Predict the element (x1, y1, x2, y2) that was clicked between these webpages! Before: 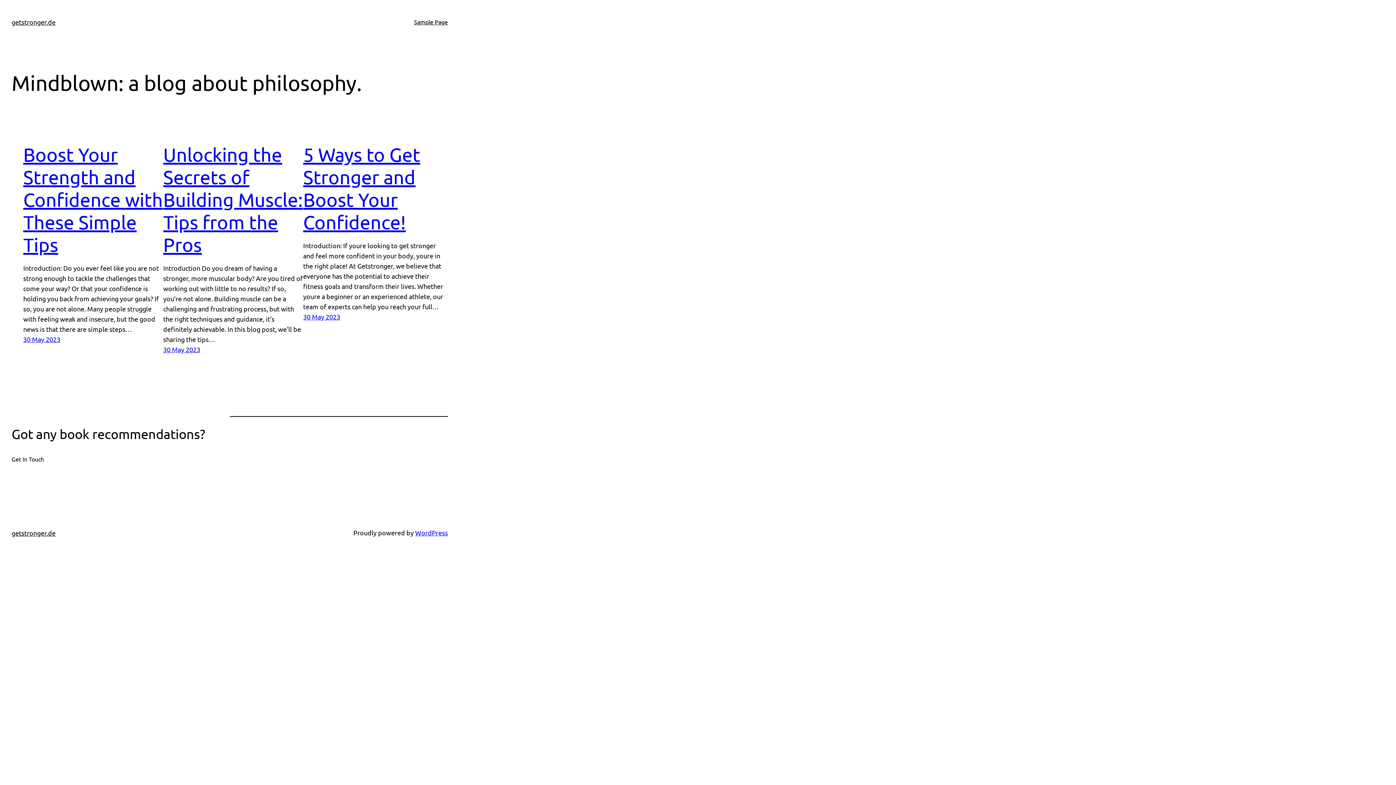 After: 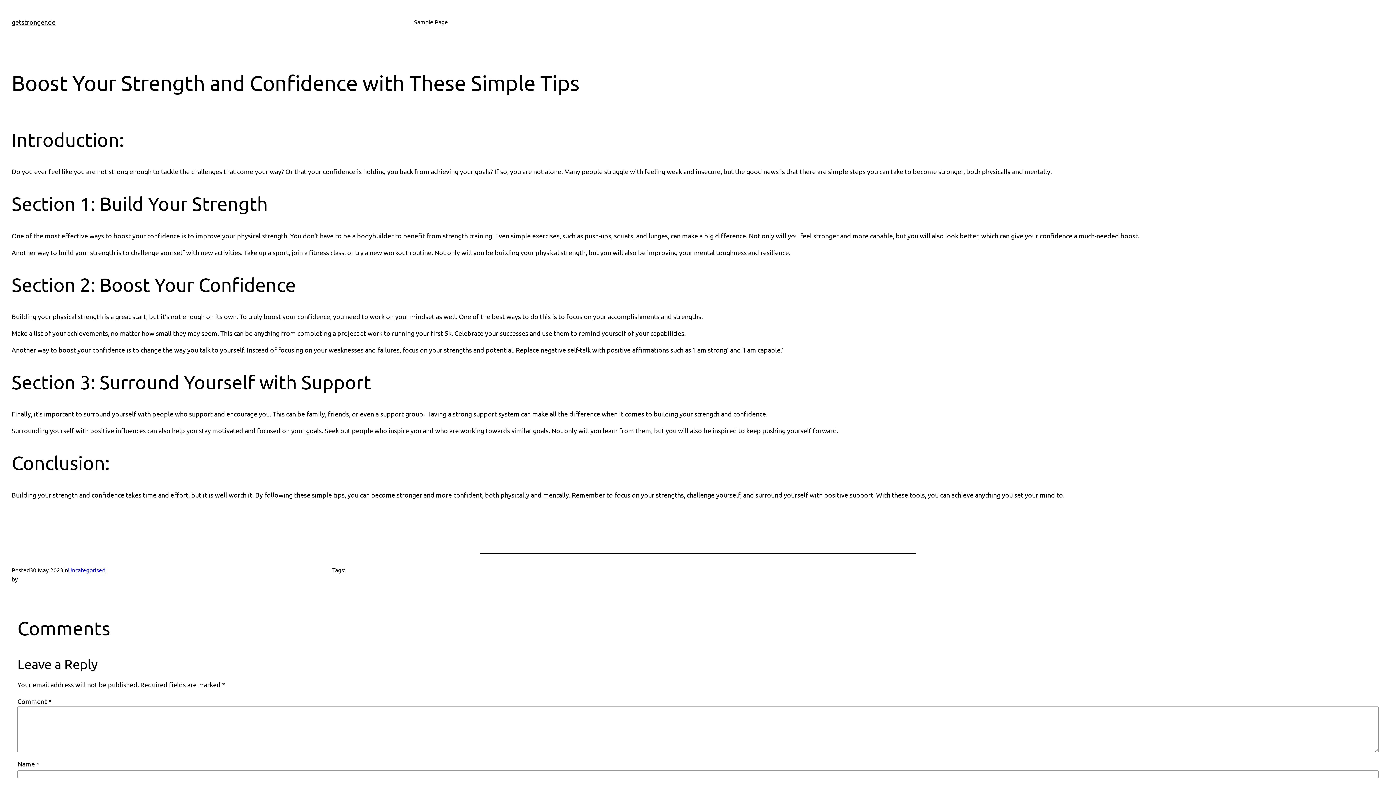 Action: label: 30 May 2023 bbox: (23, 335, 60, 343)